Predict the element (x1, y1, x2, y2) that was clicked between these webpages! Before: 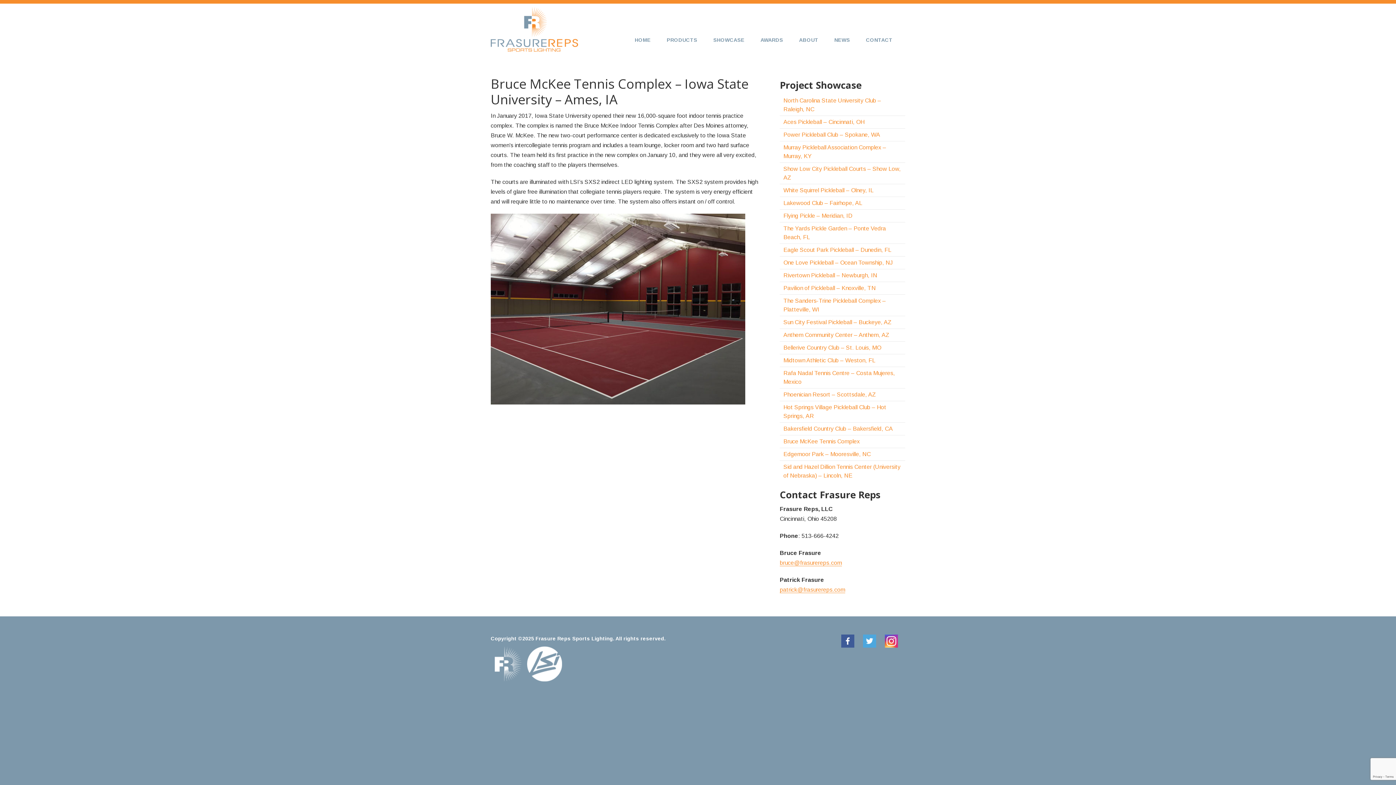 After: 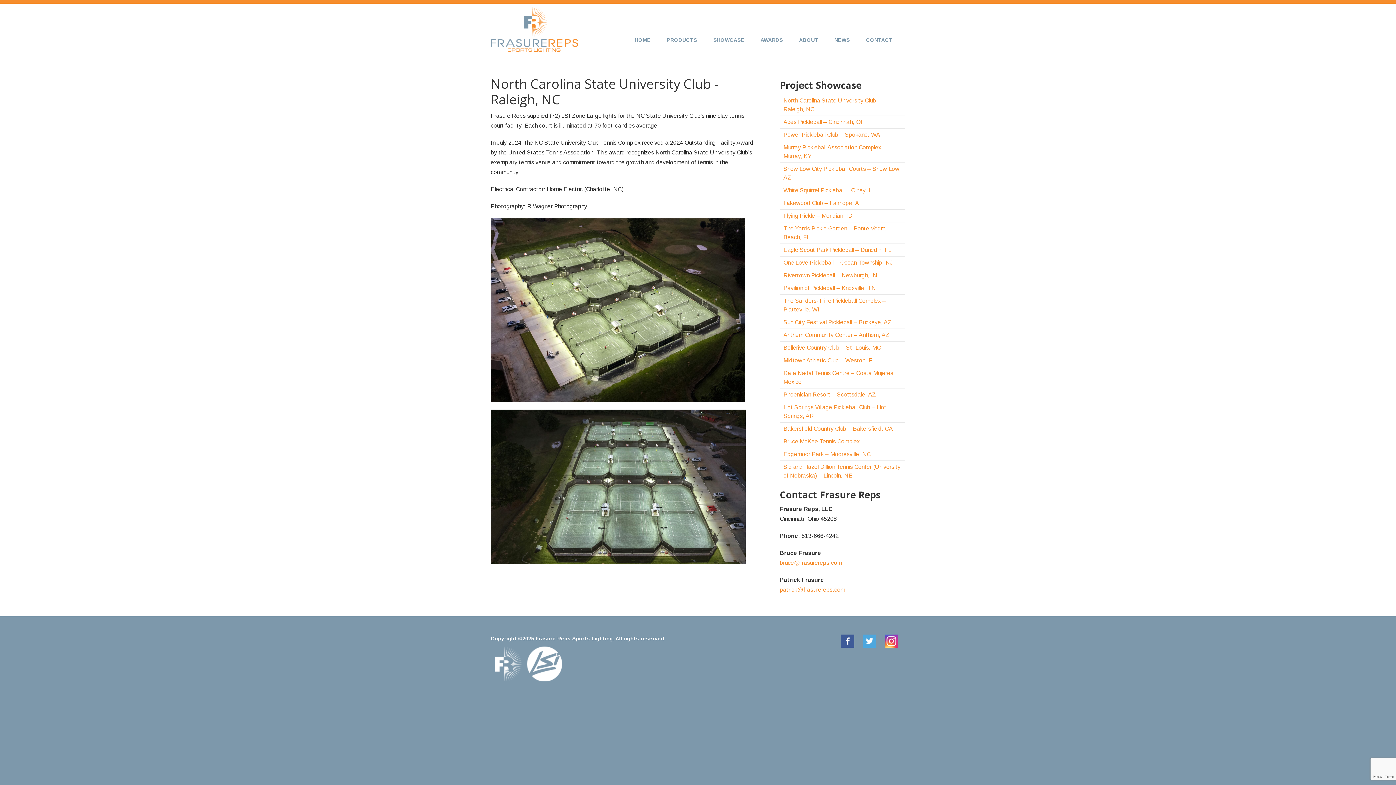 Action: label: North Carolina State University Club – Raleigh, NC bbox: (780, 94, 905, 115)